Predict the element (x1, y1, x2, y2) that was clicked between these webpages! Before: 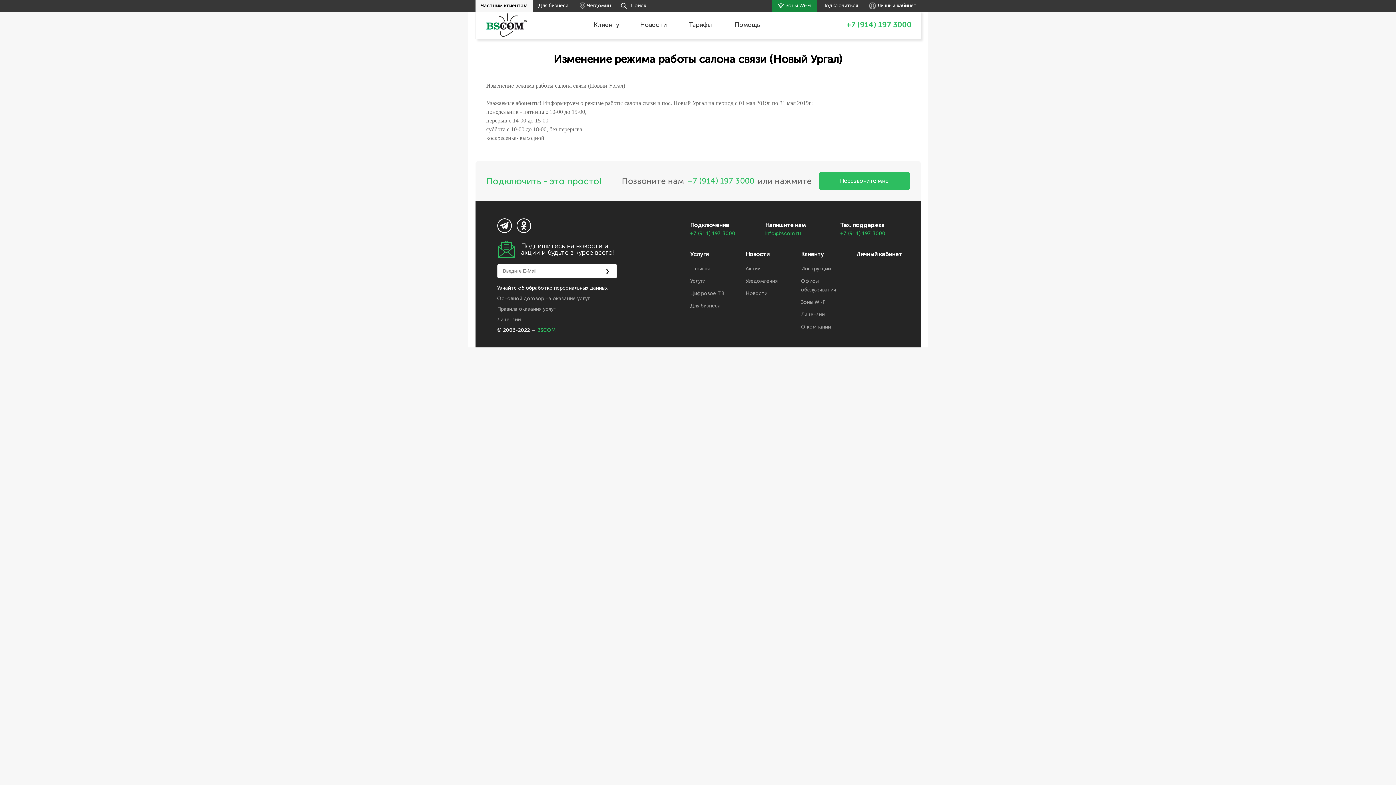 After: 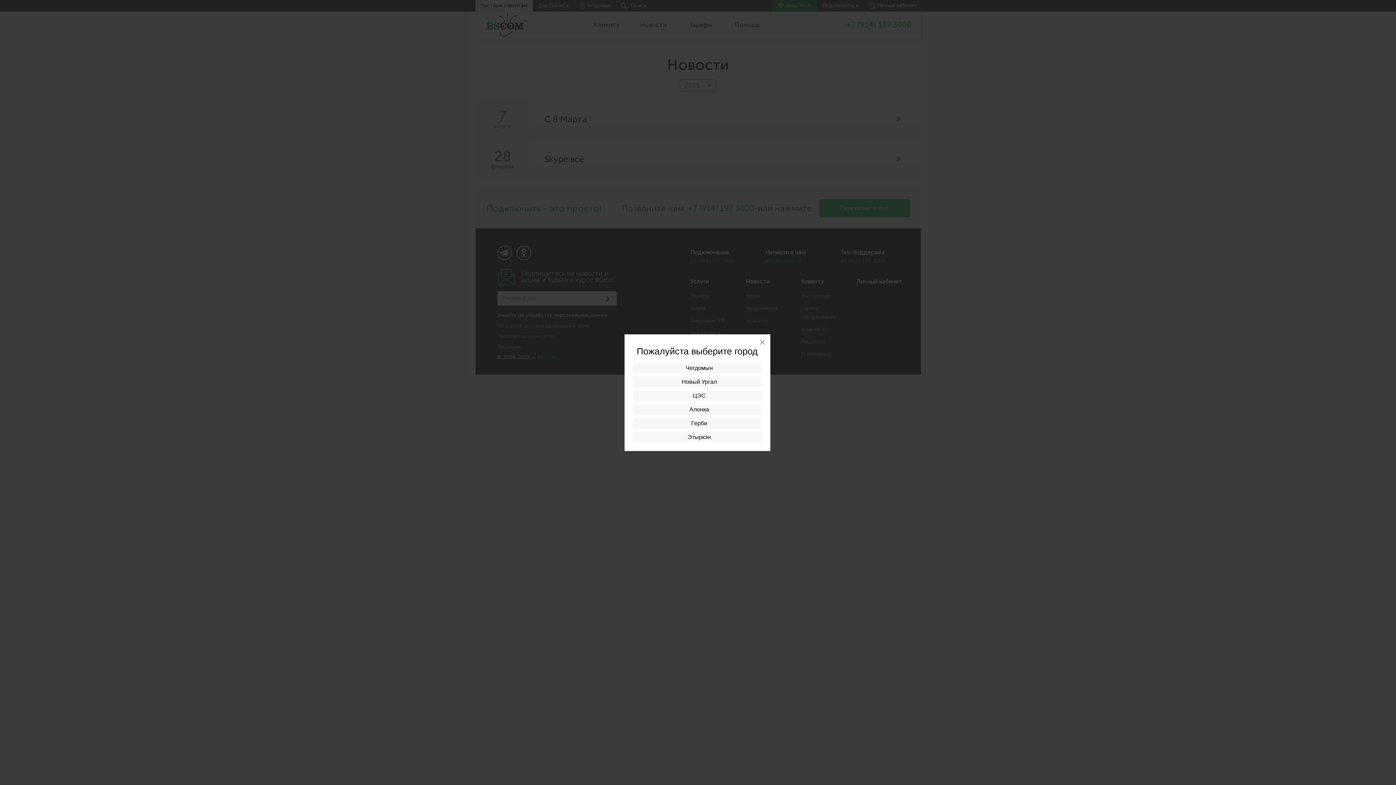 Action: label: Новости bbox: (631, 10, 676, 38)